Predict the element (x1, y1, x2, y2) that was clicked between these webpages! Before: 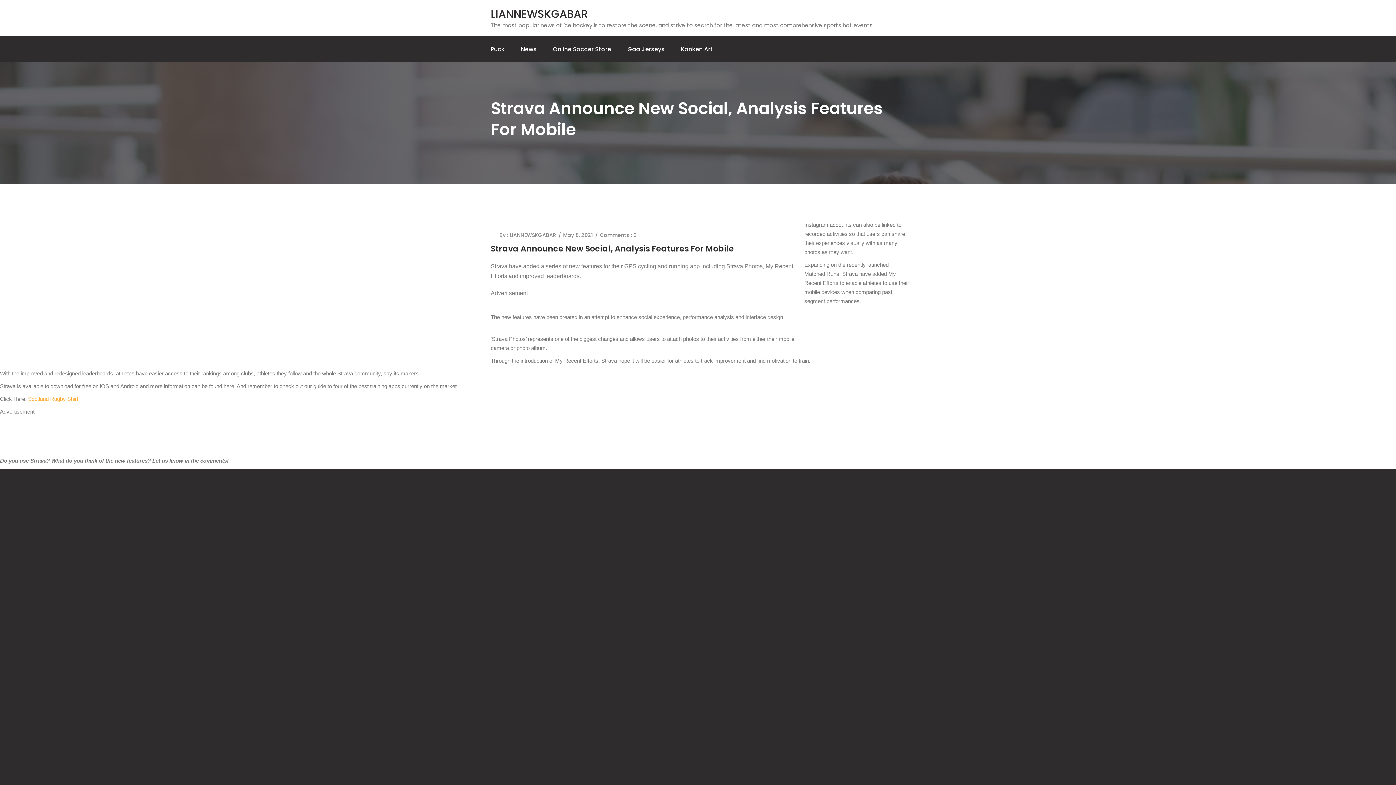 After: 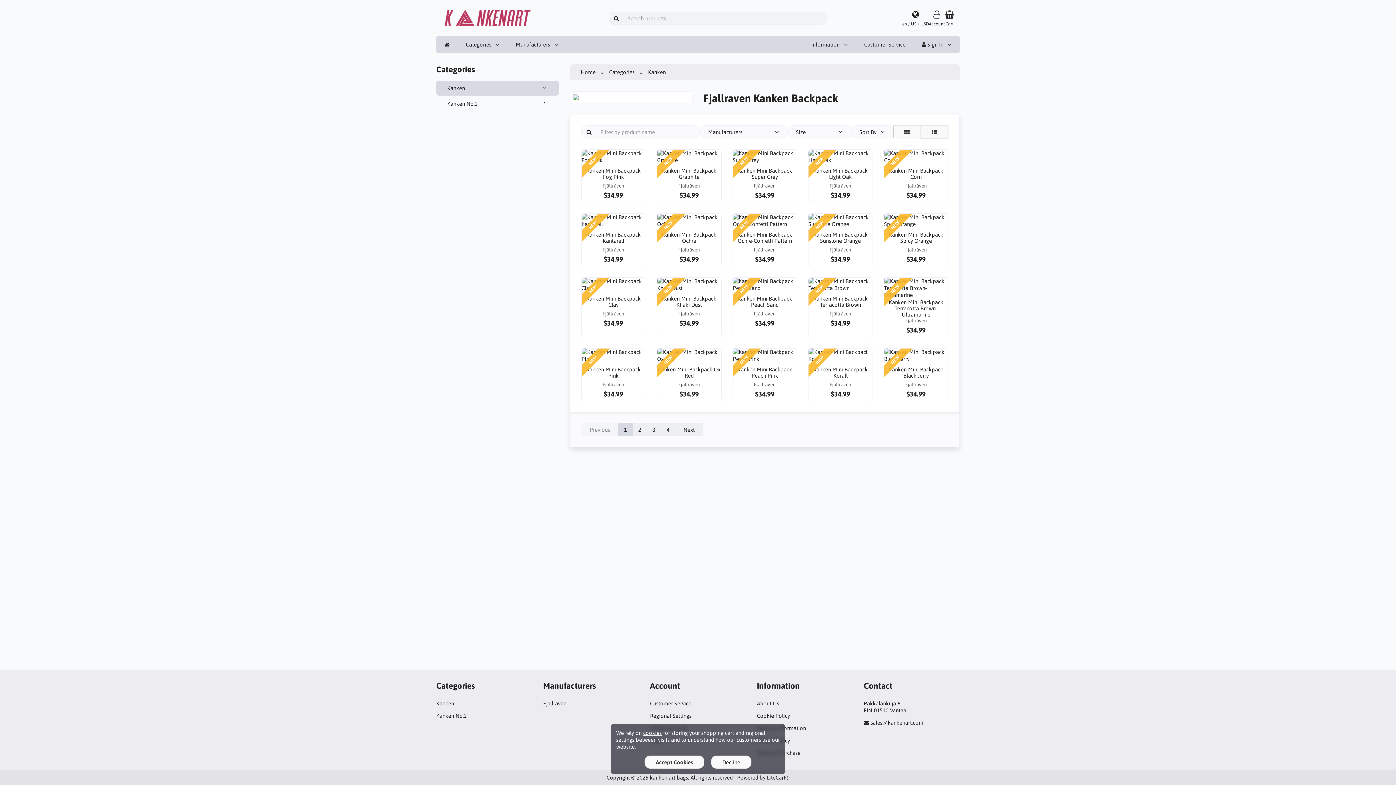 Action: bbox: (681, 36, 713, 62) label: Kanken Art